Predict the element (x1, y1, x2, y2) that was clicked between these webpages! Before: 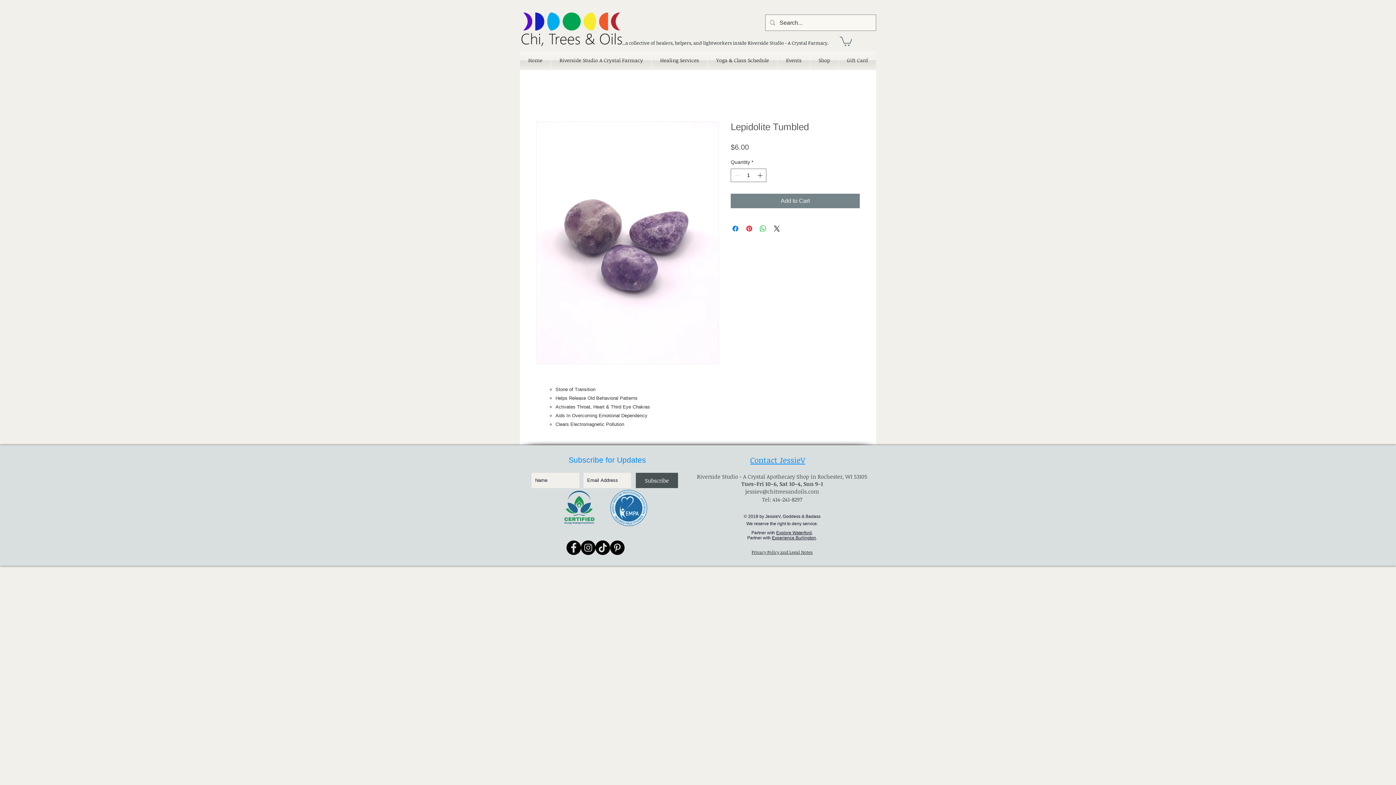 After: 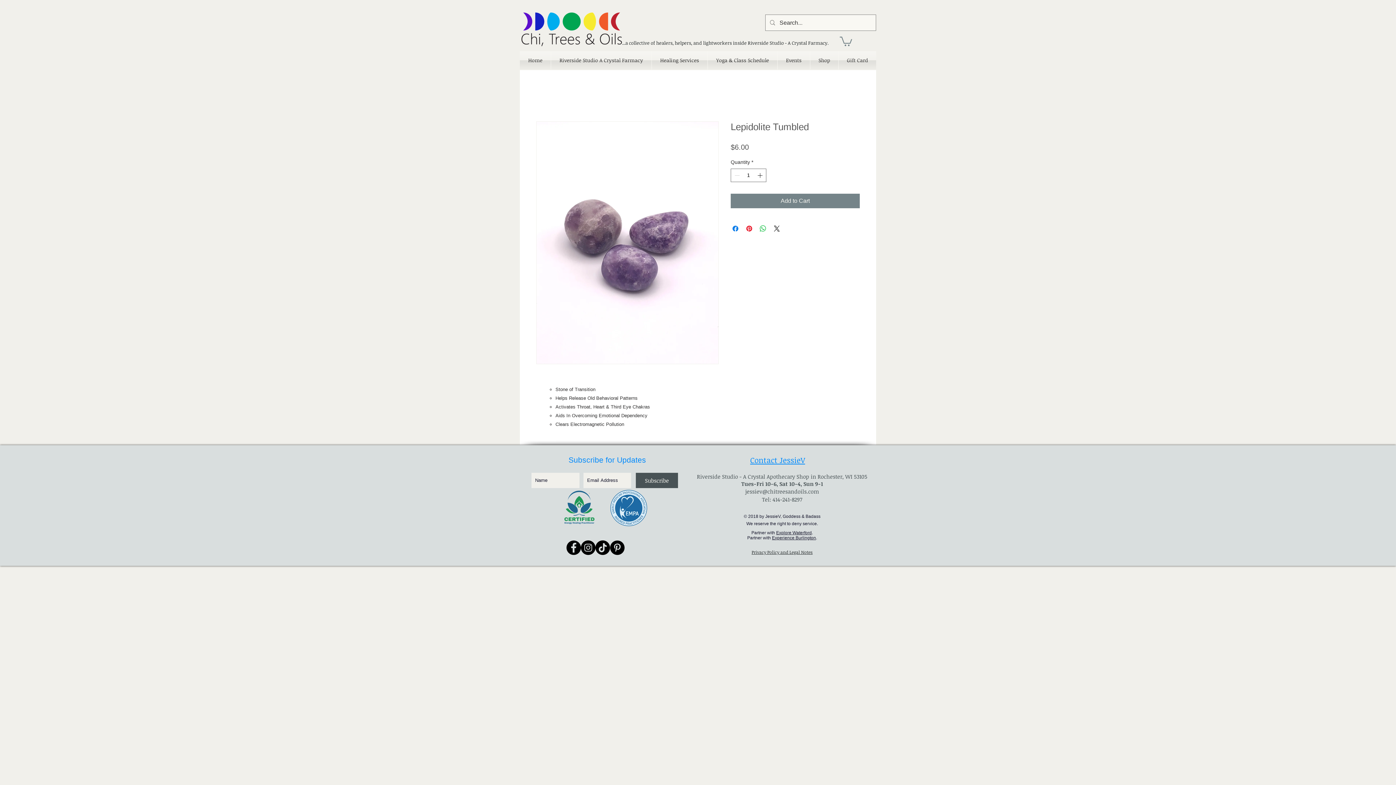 Action: bbox: (751, 549, 812, 555) label: Privacy Policy and Legal Notes